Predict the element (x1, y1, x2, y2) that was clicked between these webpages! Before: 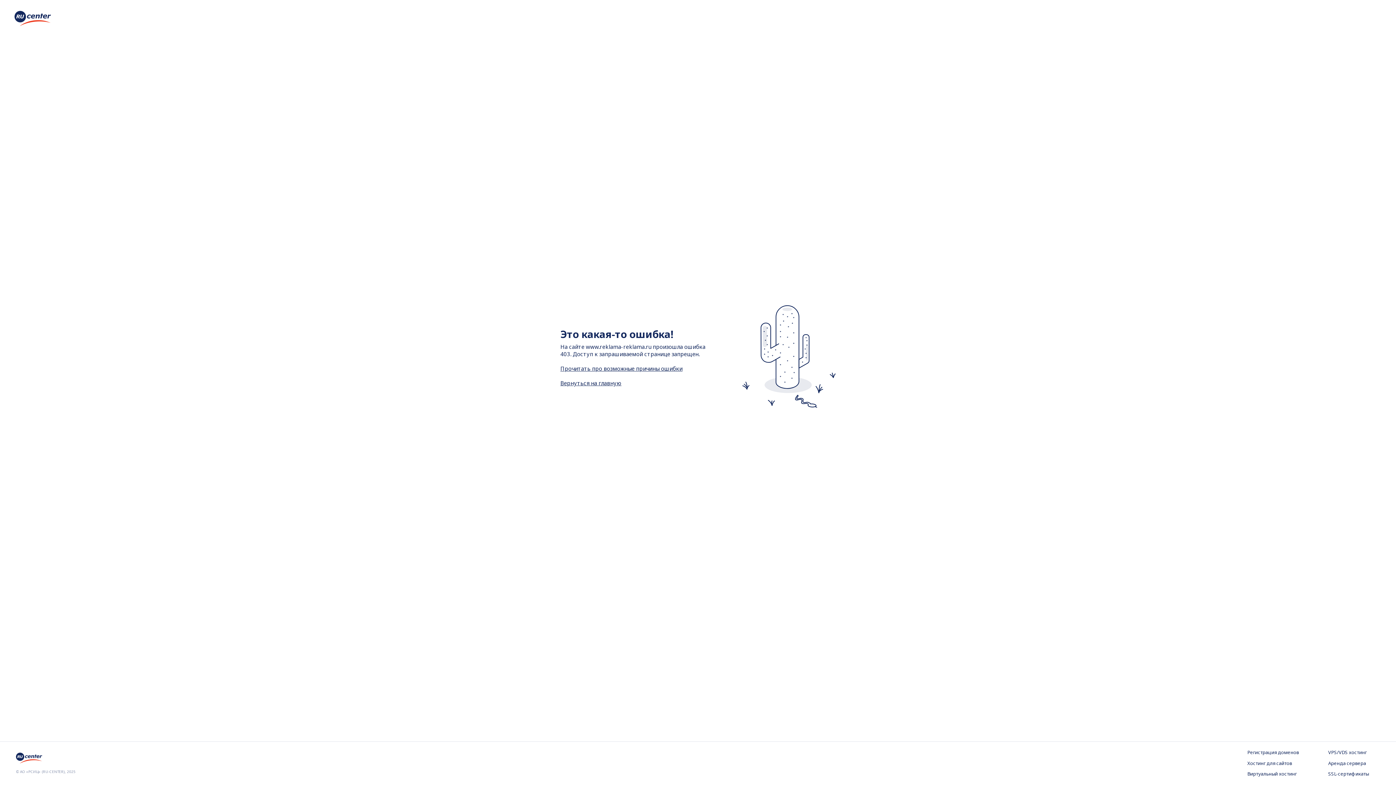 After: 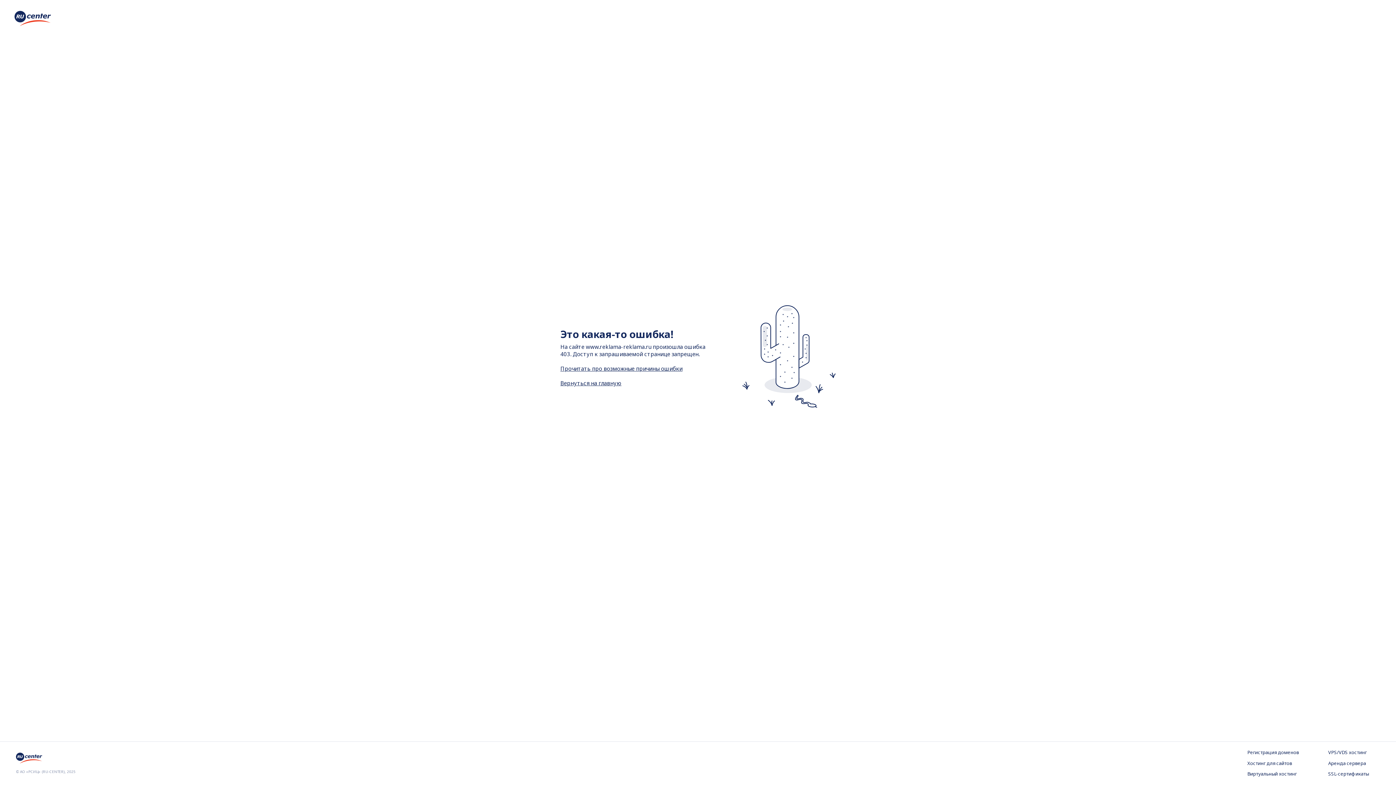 Action: label: Вернуться на главную bbox: (560, 379, 621, 386)